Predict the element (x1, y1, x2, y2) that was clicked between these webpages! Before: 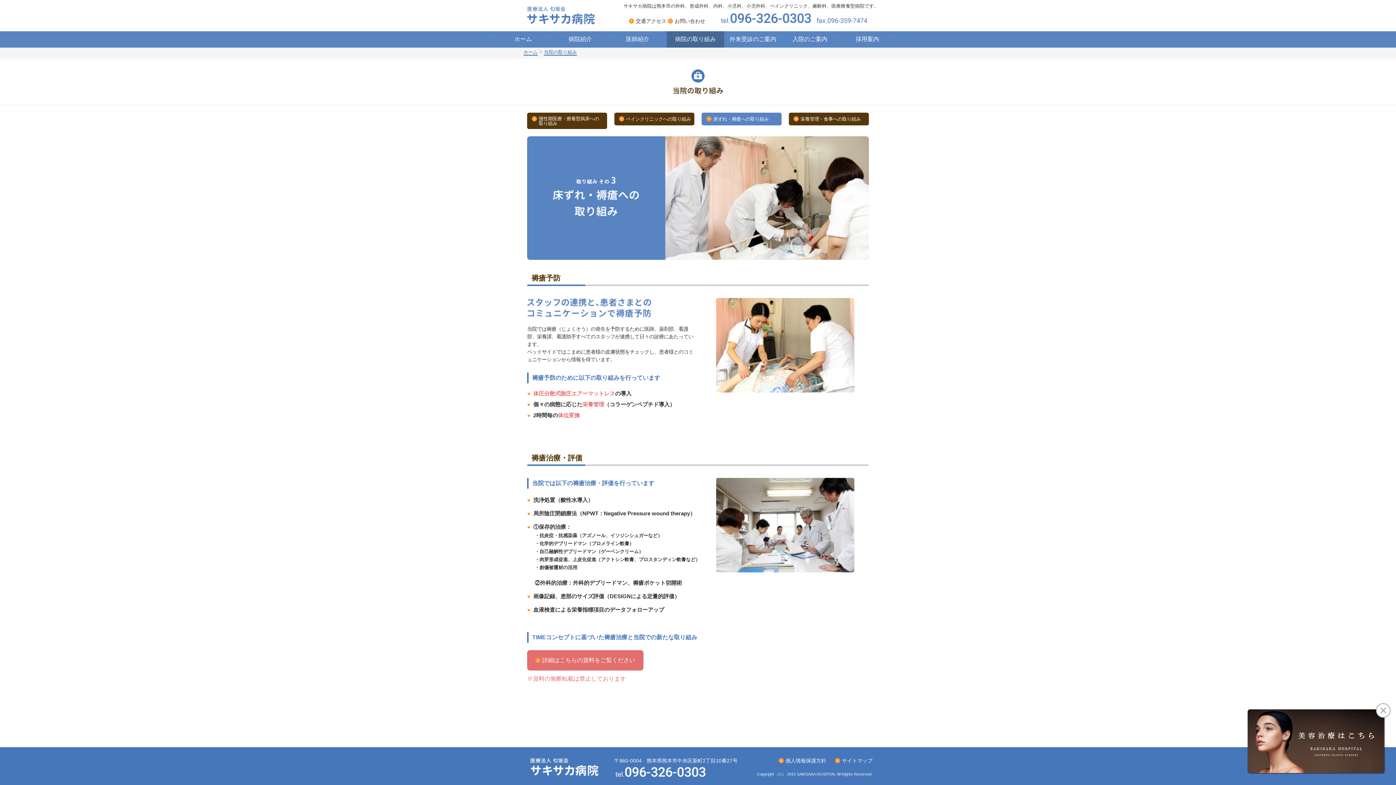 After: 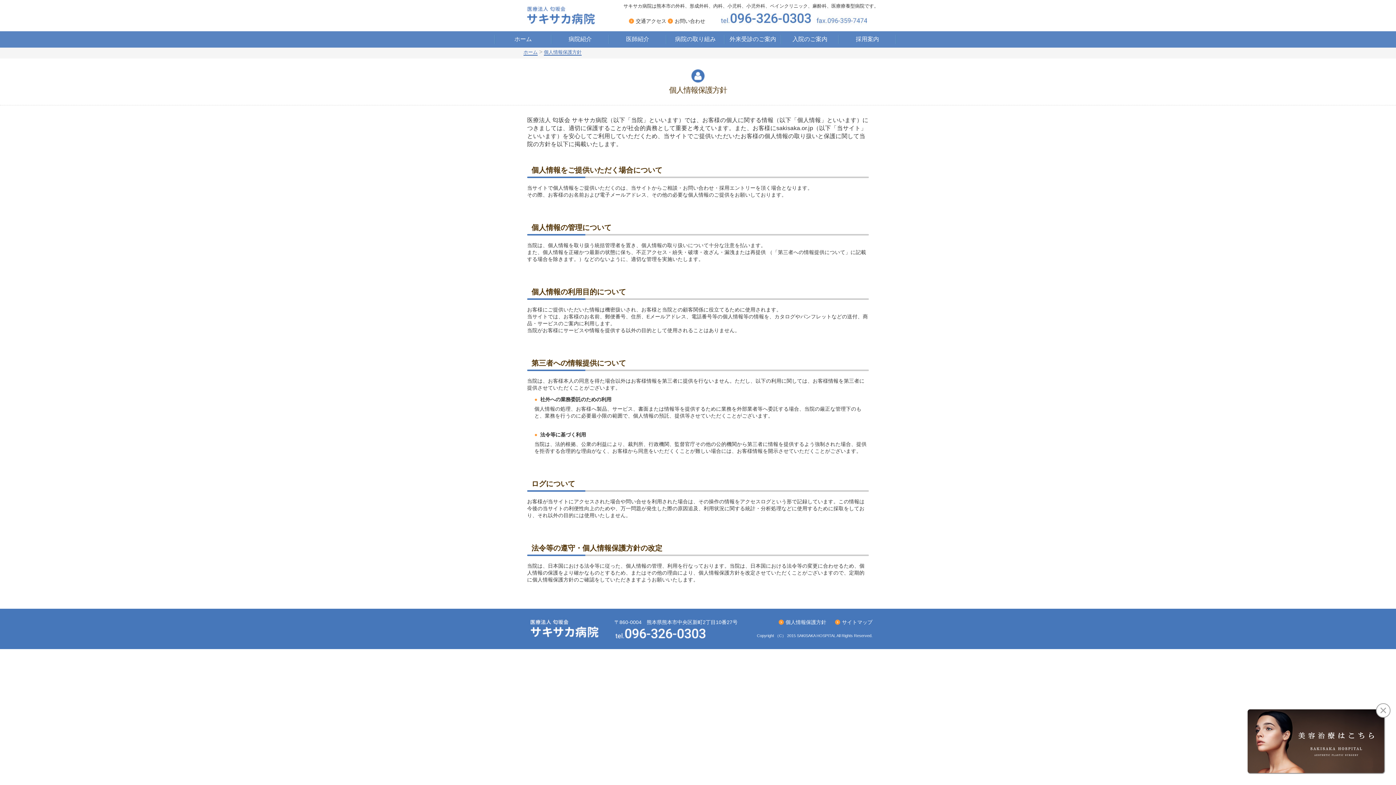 Action: label: 個人情報保護方針 bbox: (785, 758, 826, 764)